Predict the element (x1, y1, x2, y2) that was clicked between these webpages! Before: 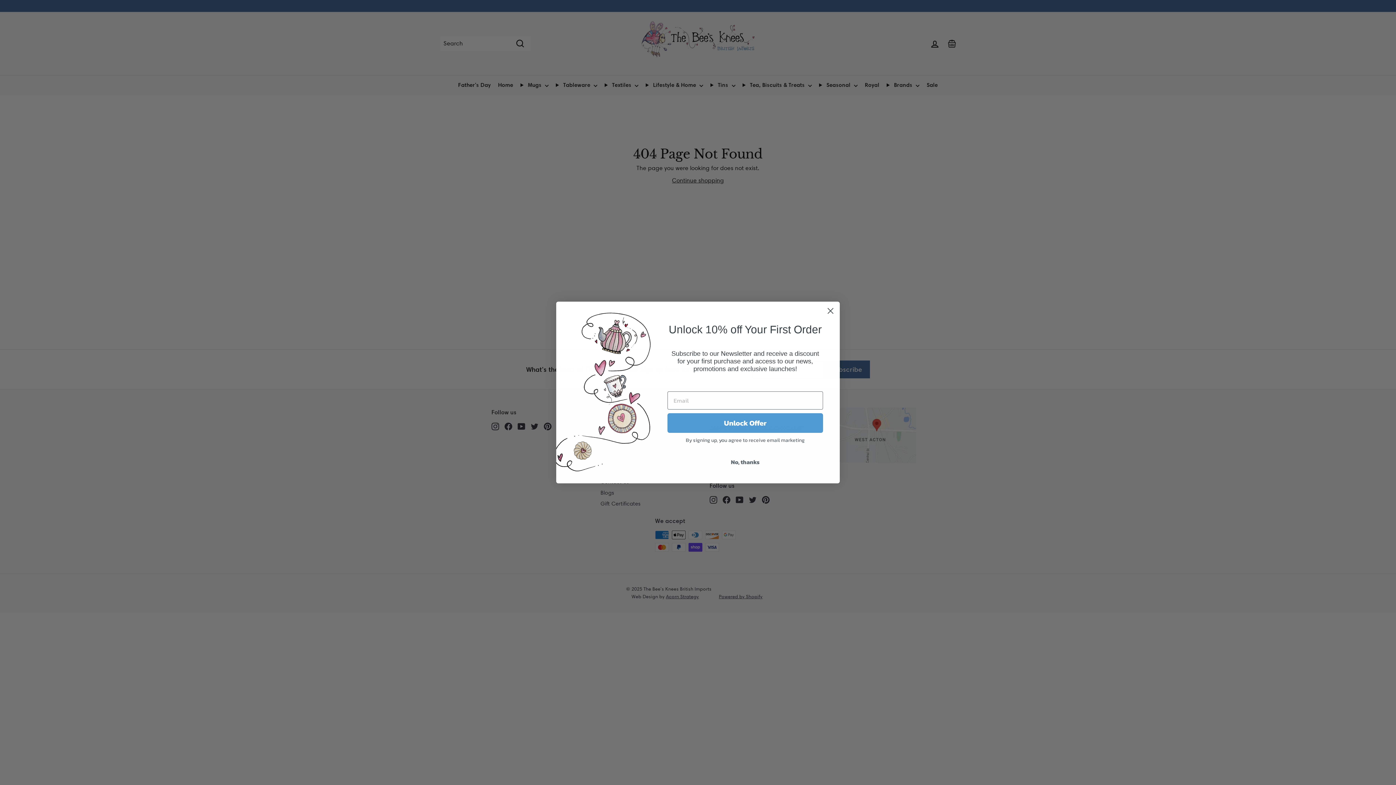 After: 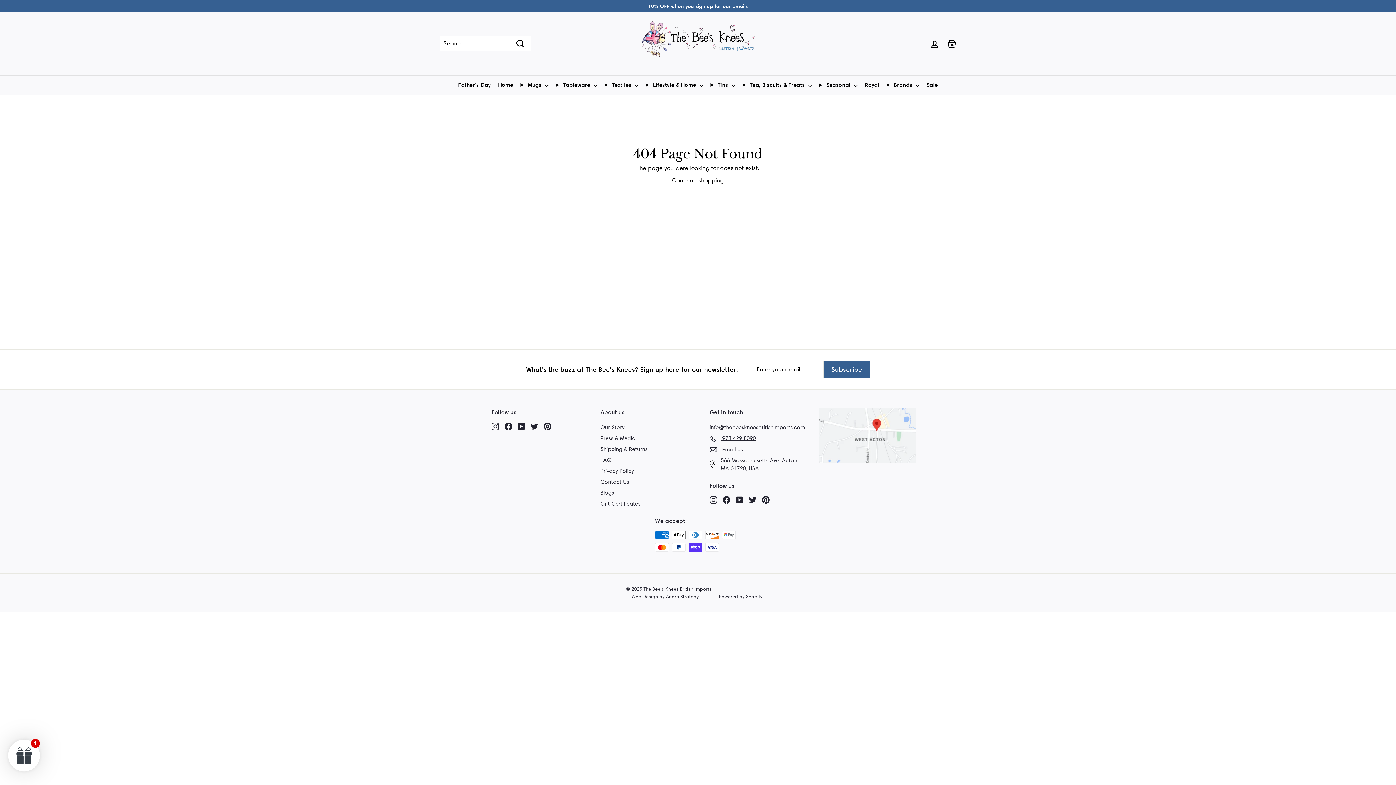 Action: label: Close dialog bbox: (824, 304, 837, 317)